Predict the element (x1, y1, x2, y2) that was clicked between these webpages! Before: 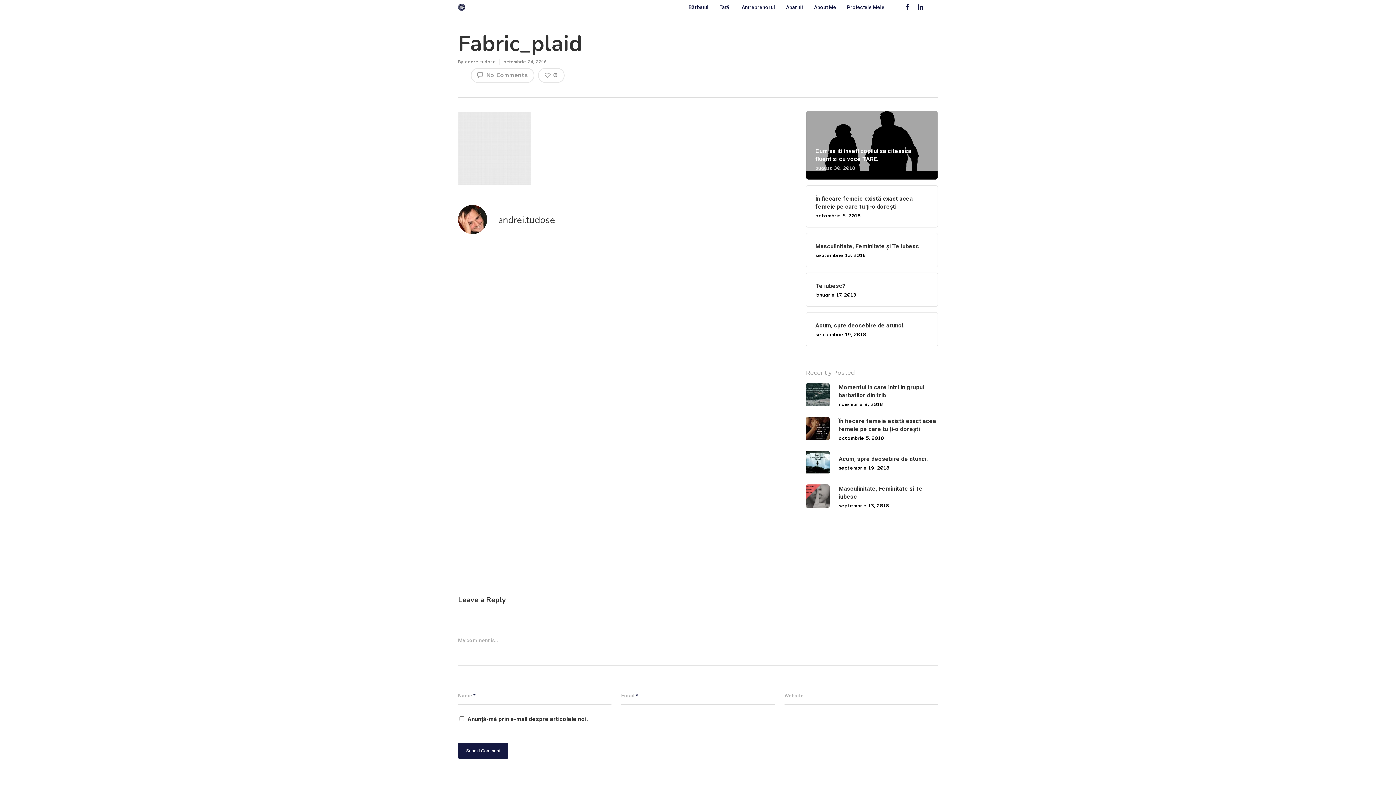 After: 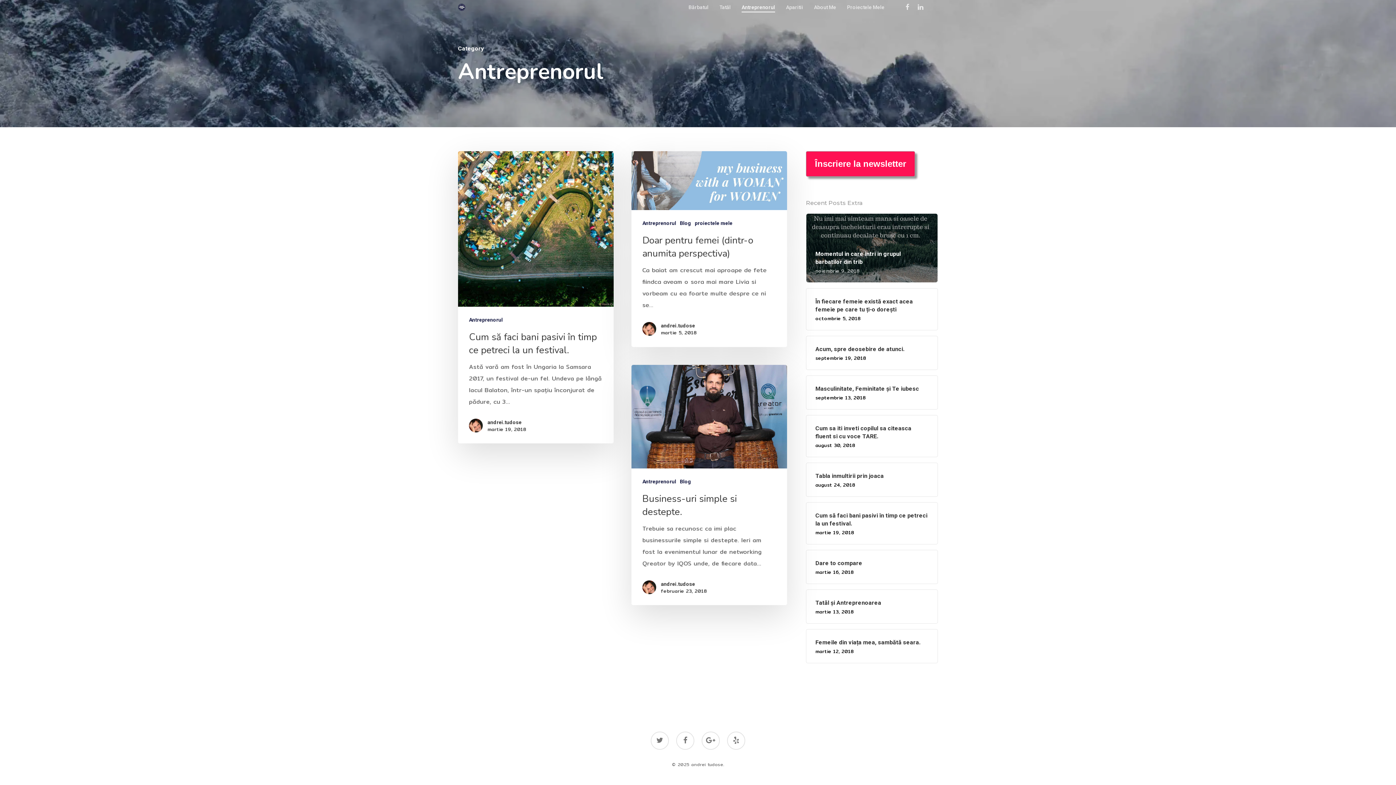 Action: label: Antreprenorul bbox: (741, 3, 775, 10)